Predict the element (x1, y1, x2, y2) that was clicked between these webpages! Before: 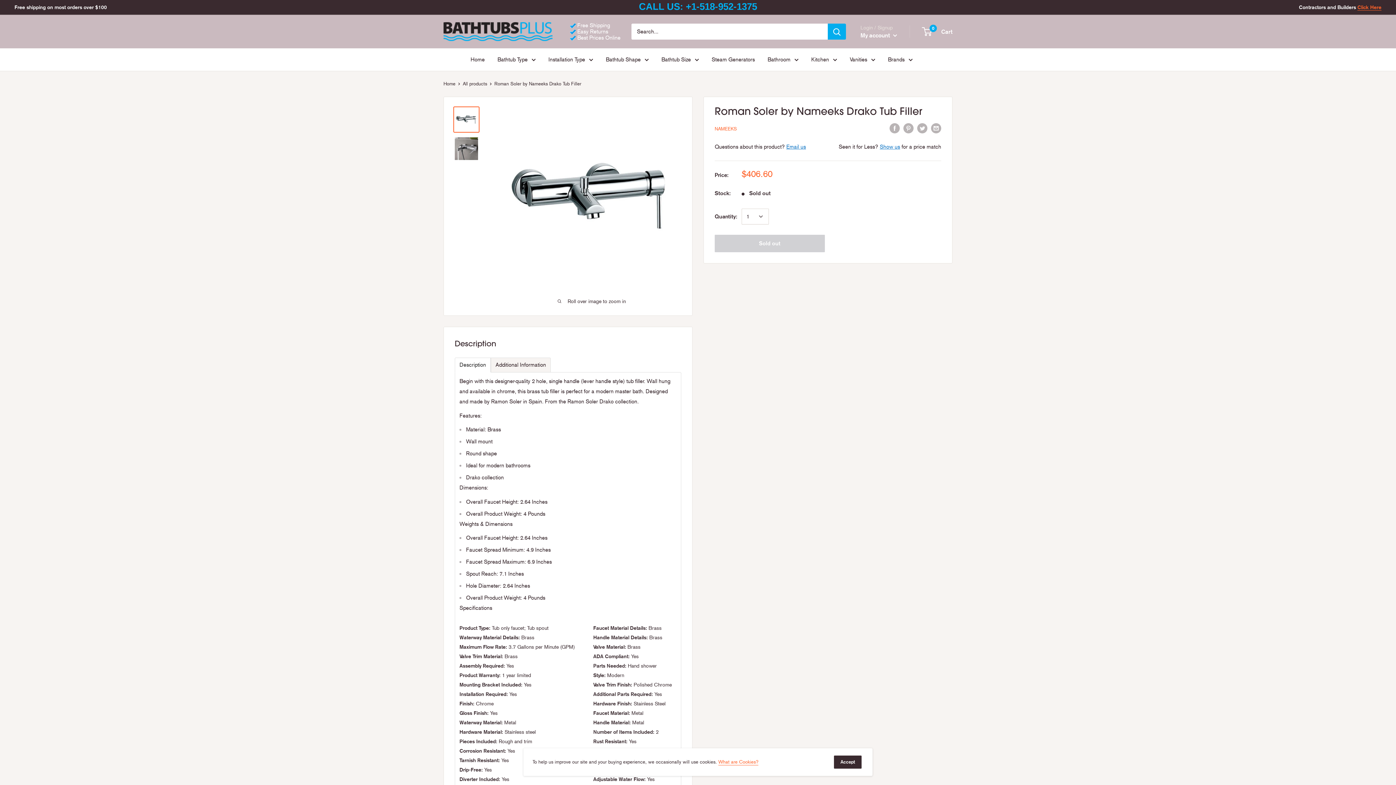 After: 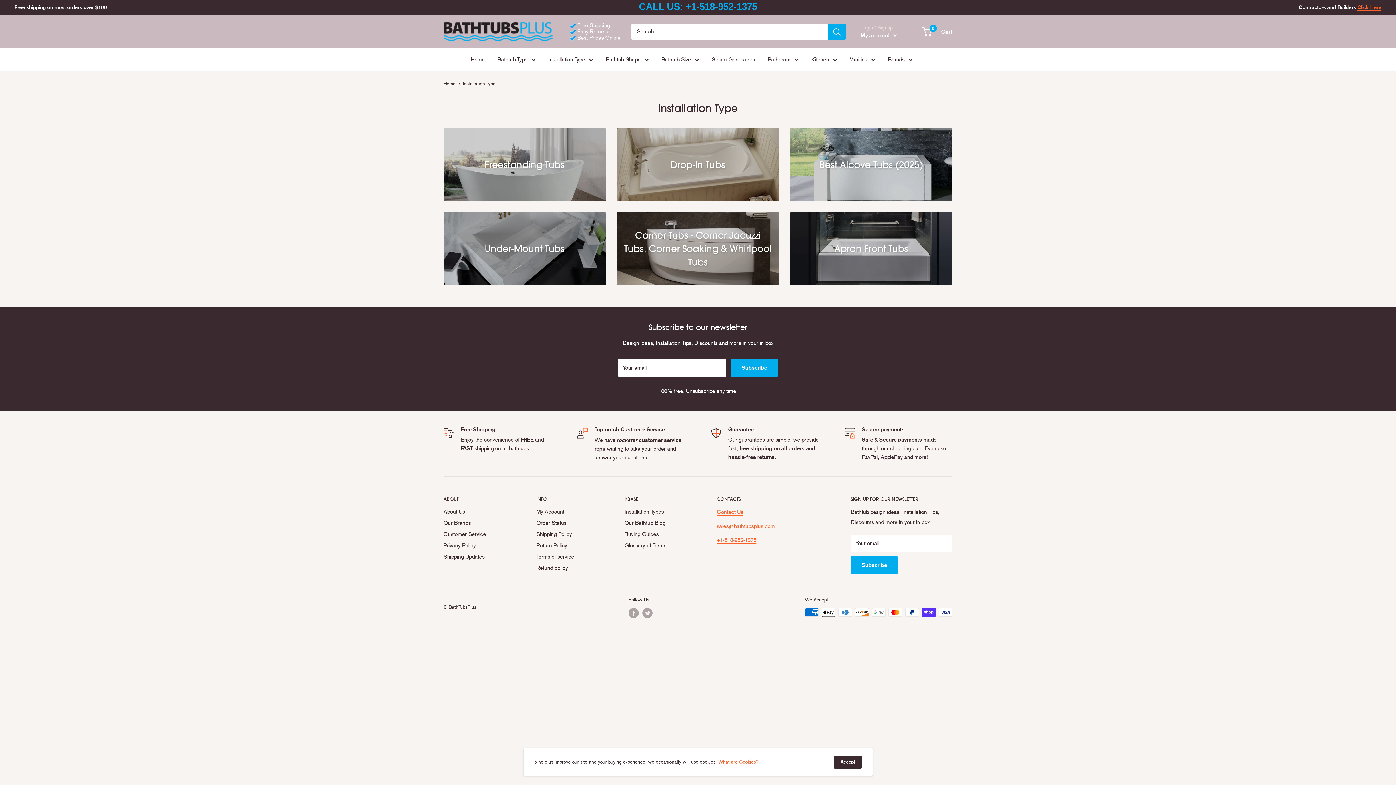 Action: bbox: (548, 54, 593, 64) label: Installation Type